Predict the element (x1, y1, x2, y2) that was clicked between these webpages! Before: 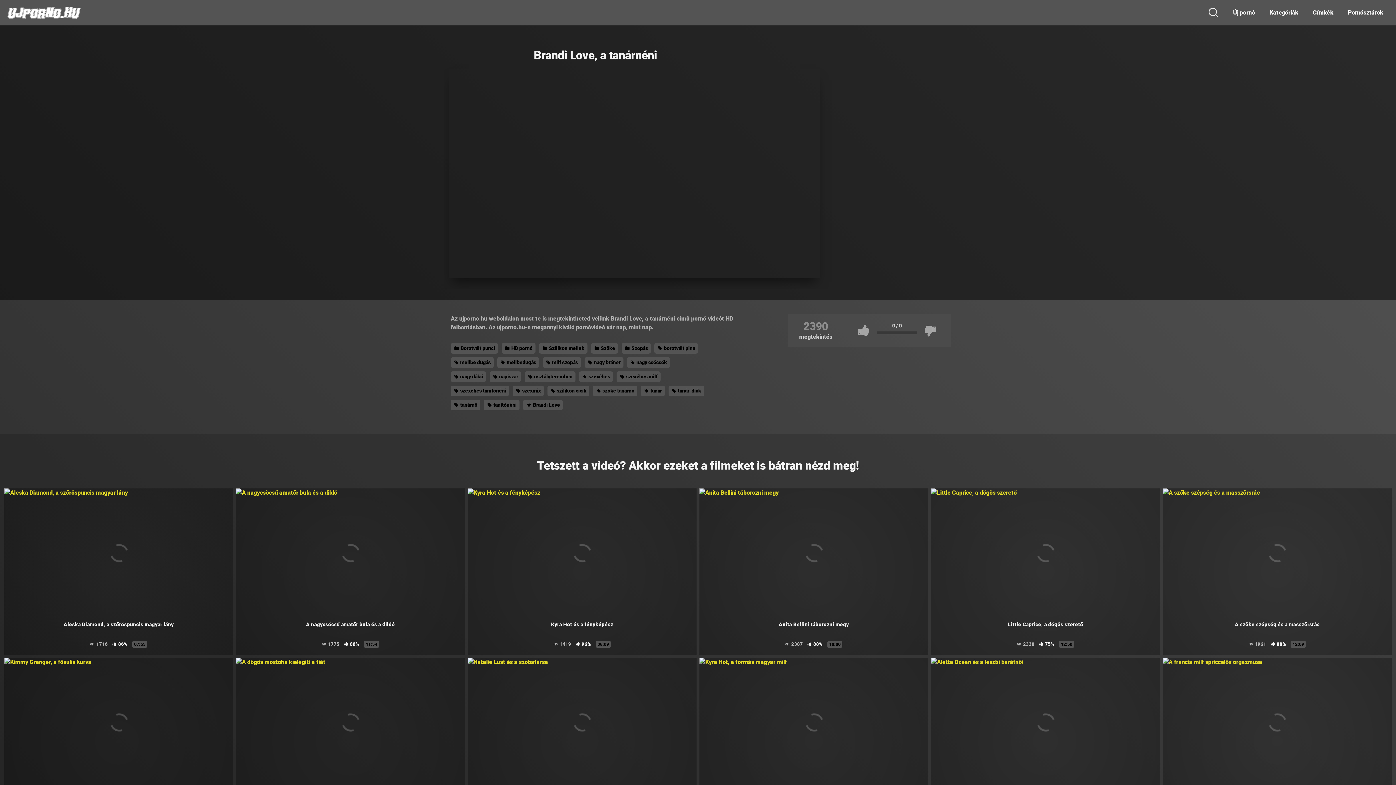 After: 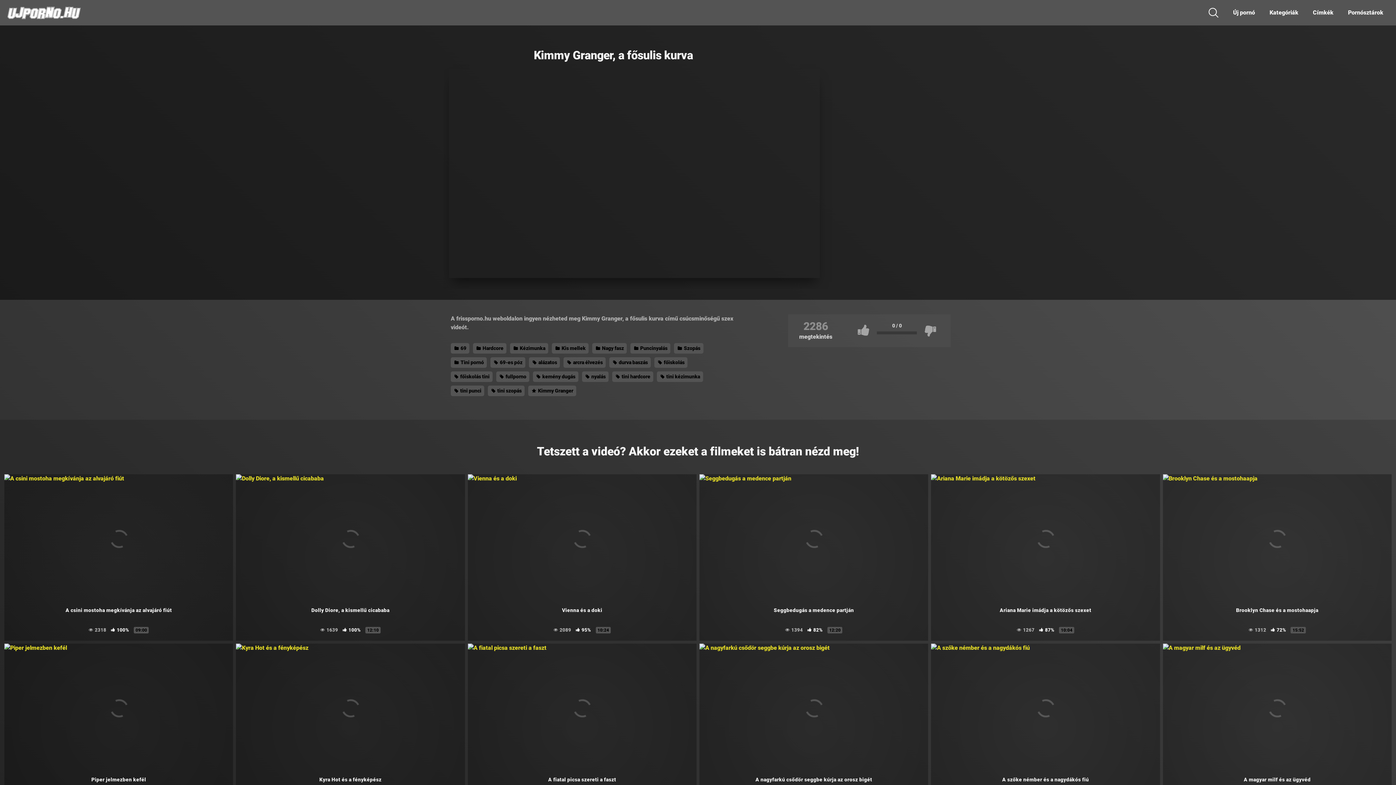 Action: bbox: (4, 658, 233, 786)